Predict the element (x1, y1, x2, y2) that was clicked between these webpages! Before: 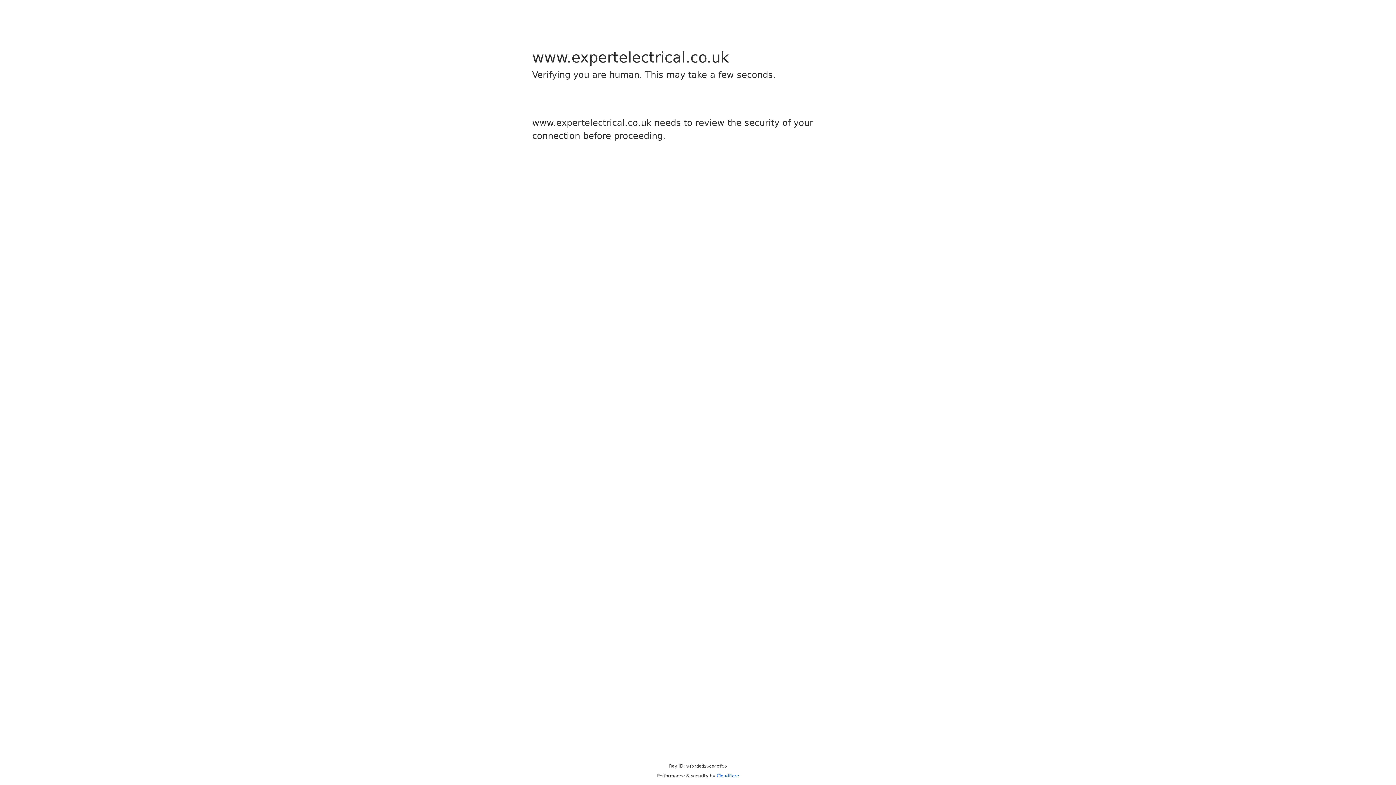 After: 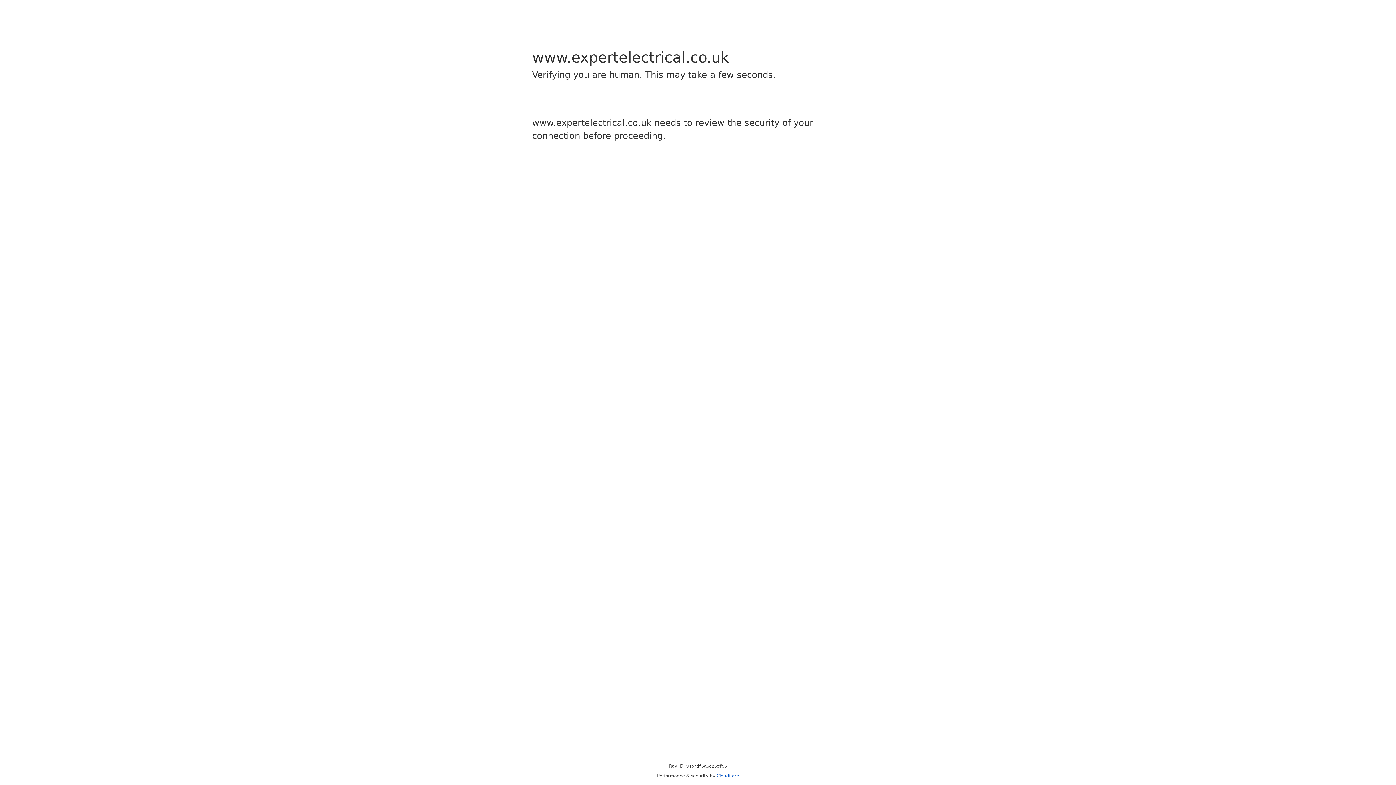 Action: label: Cloudflare bbox: (716, 773, 739, 778)